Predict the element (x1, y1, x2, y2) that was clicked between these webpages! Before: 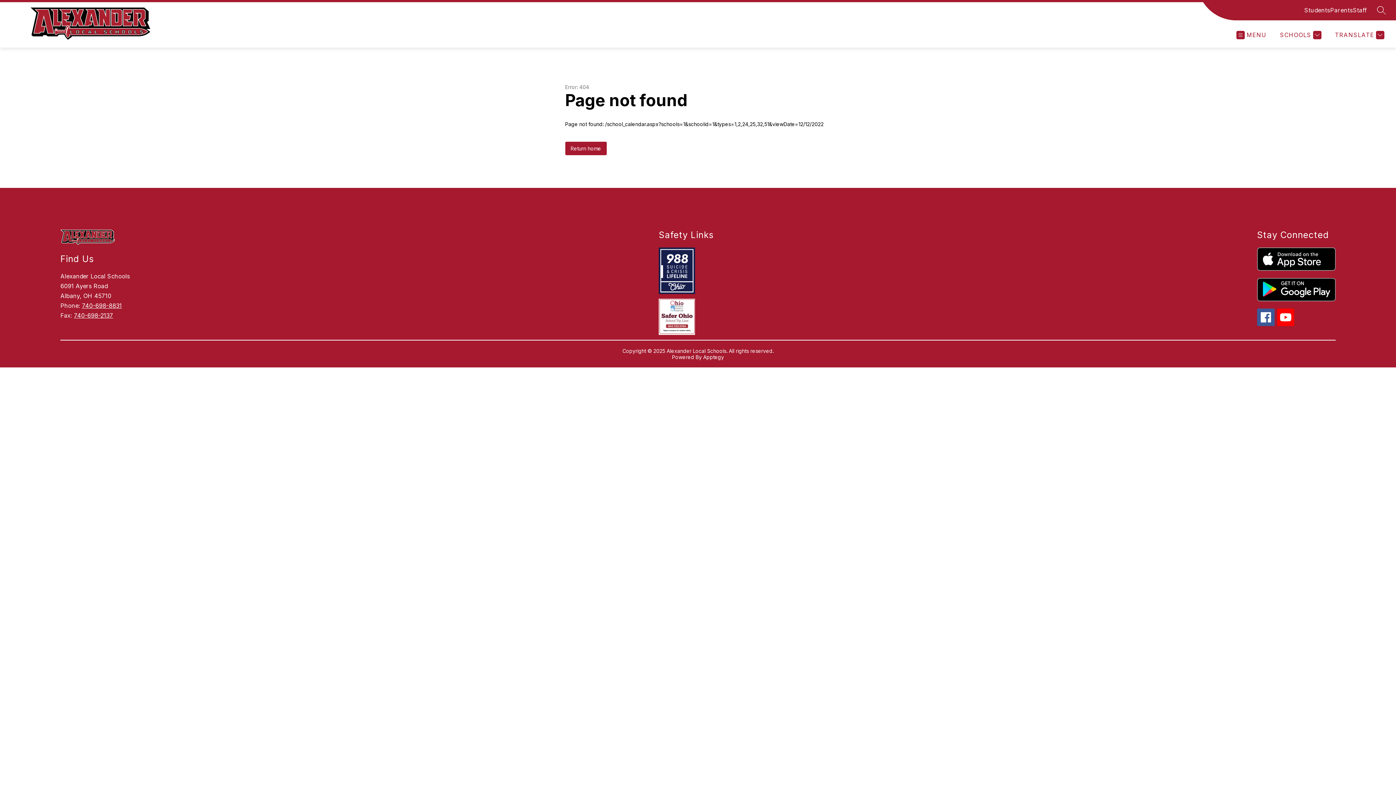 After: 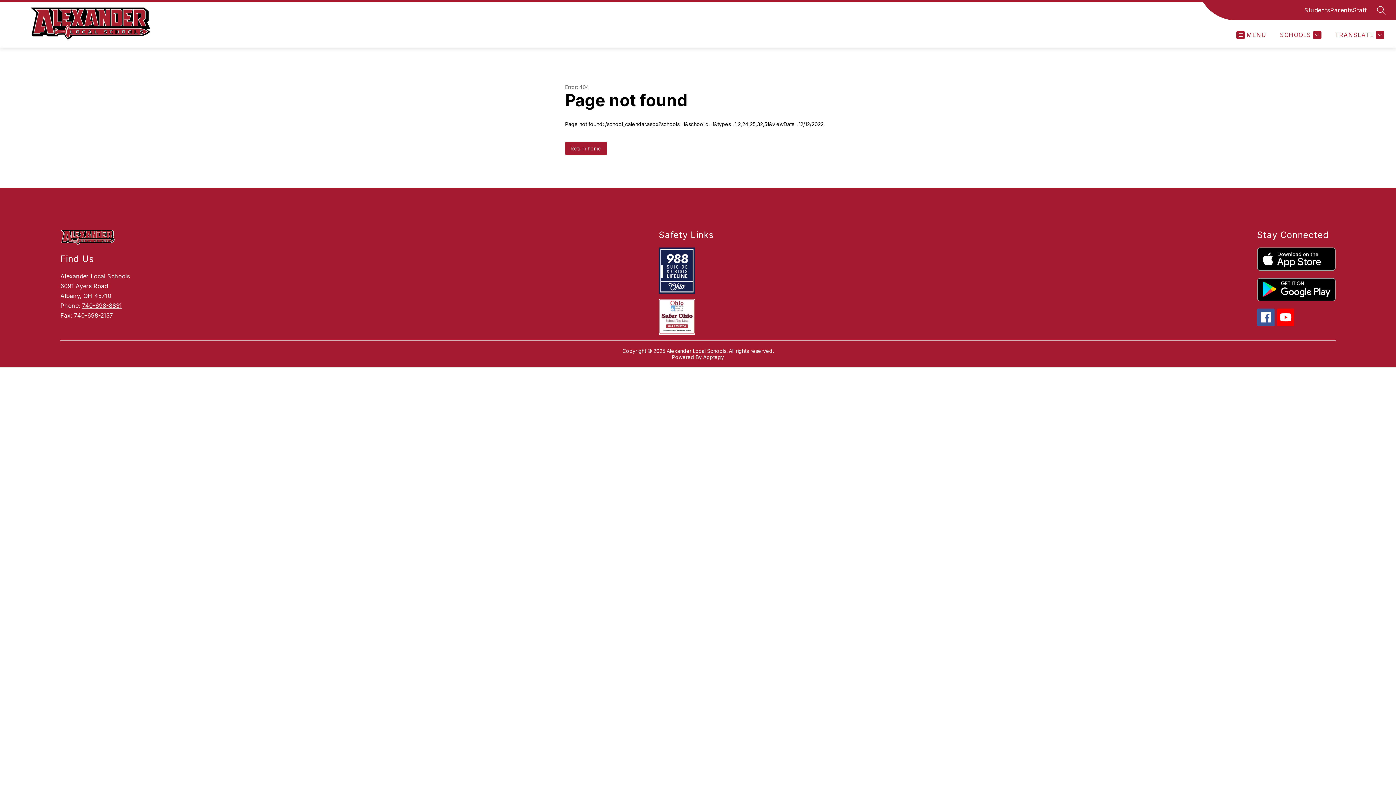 Action: bbox: (1277, 308, 1294, 326)